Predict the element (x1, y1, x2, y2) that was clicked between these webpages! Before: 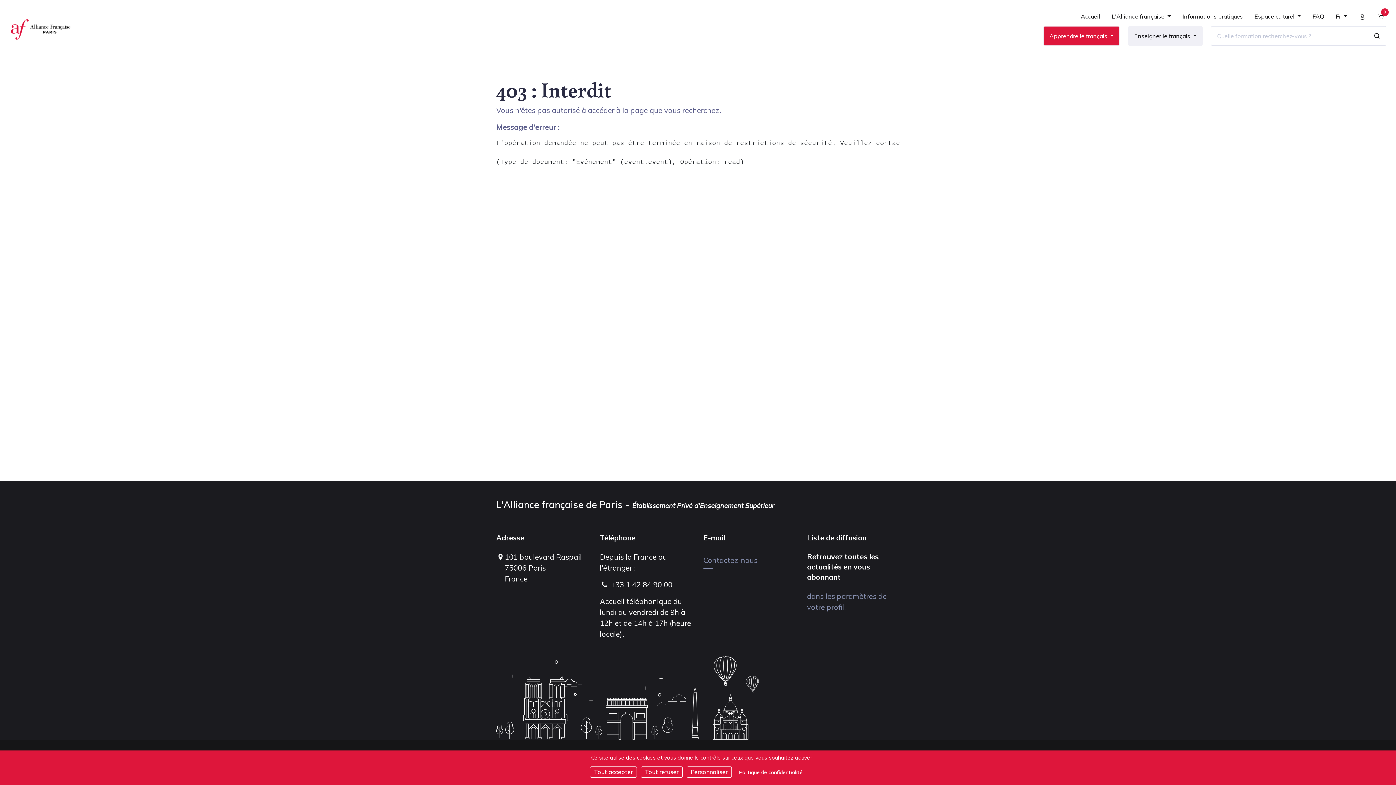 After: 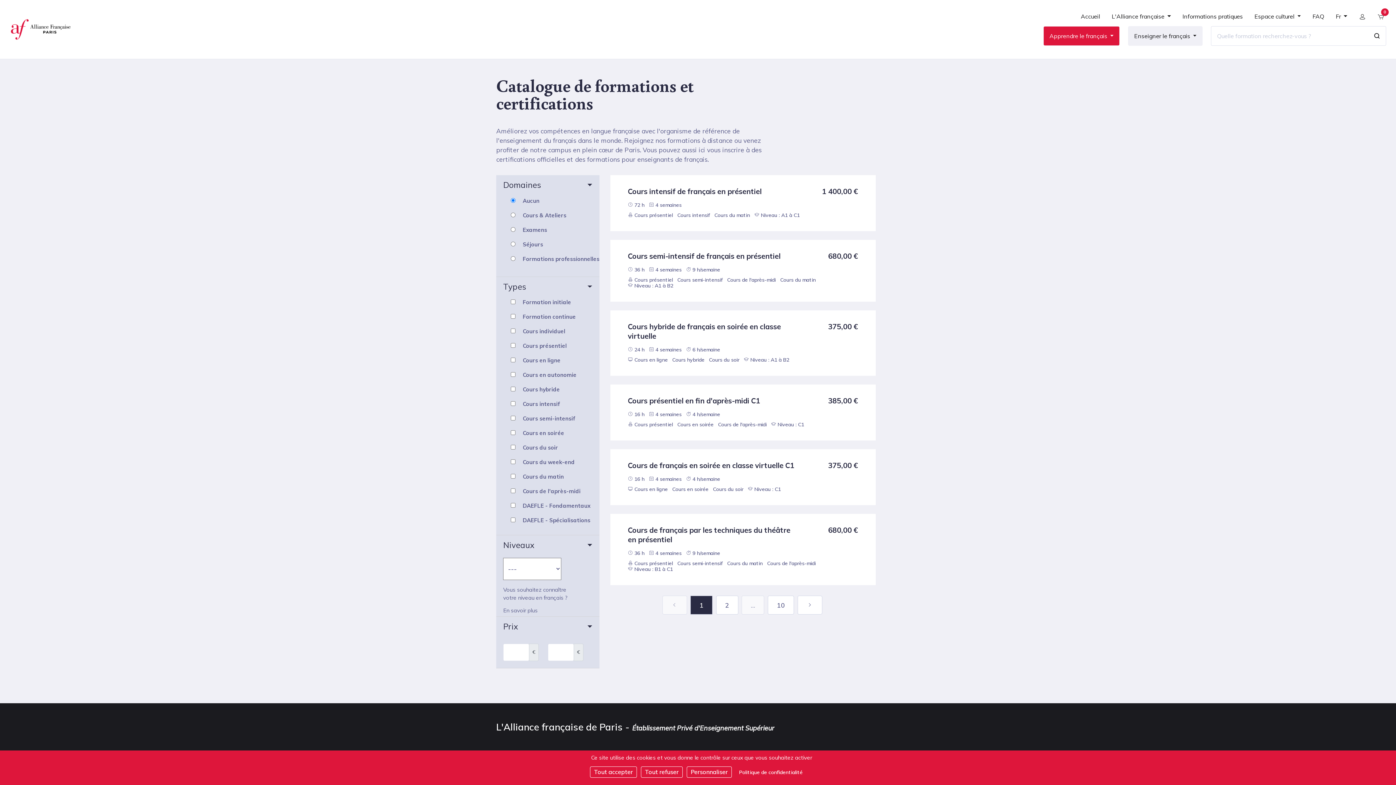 Action: bbox: (1367, 26, 1386, 45)